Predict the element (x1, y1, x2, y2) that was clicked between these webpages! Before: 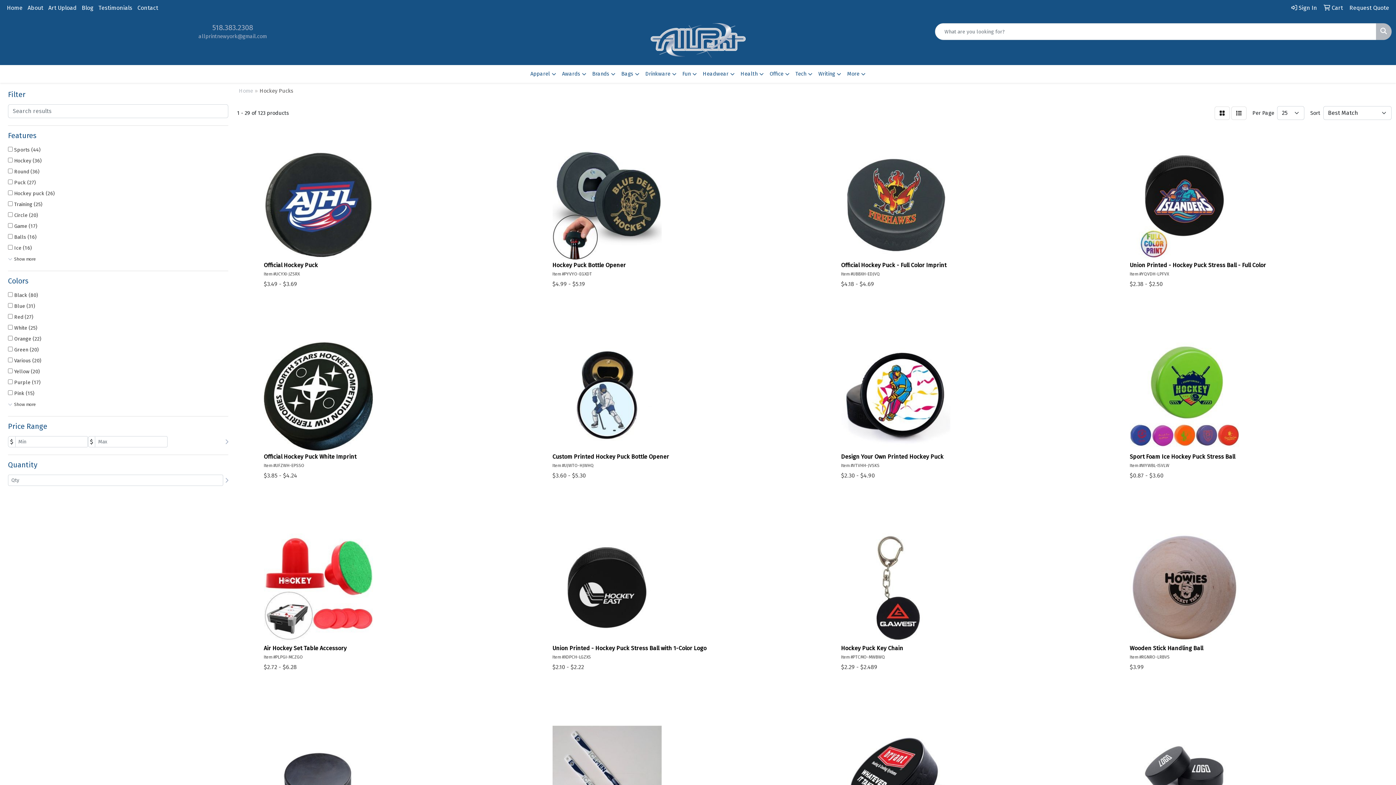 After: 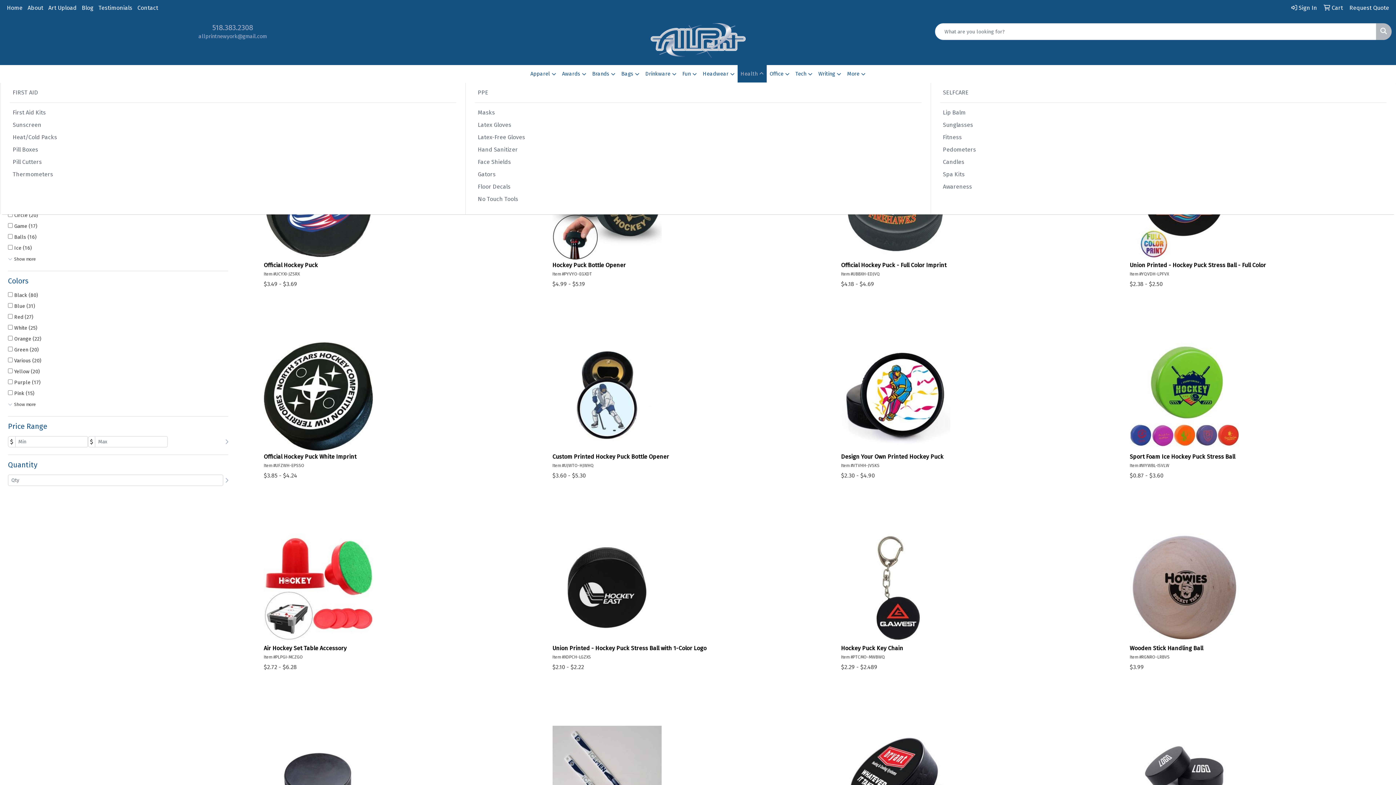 Action: bbox: (737, 65, 766, 82) label: Health